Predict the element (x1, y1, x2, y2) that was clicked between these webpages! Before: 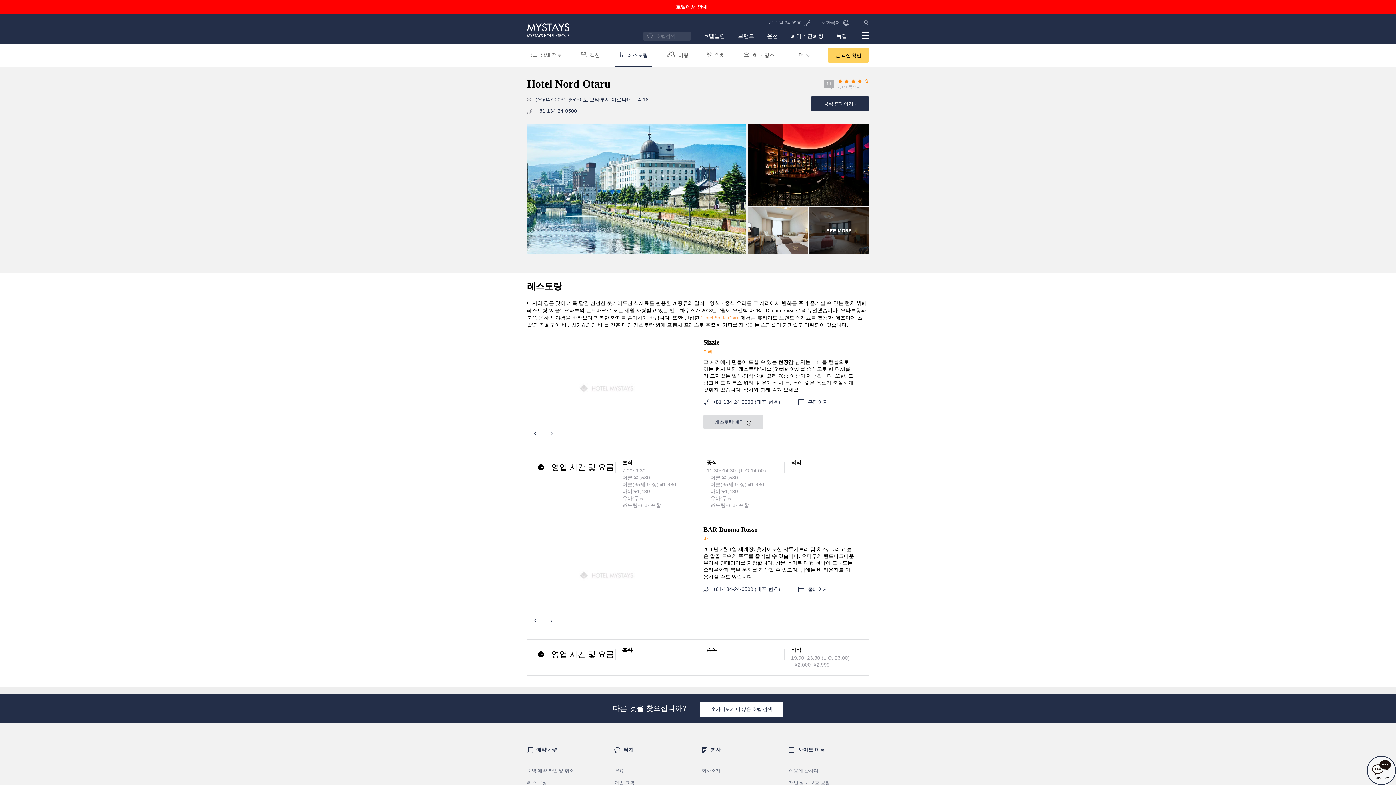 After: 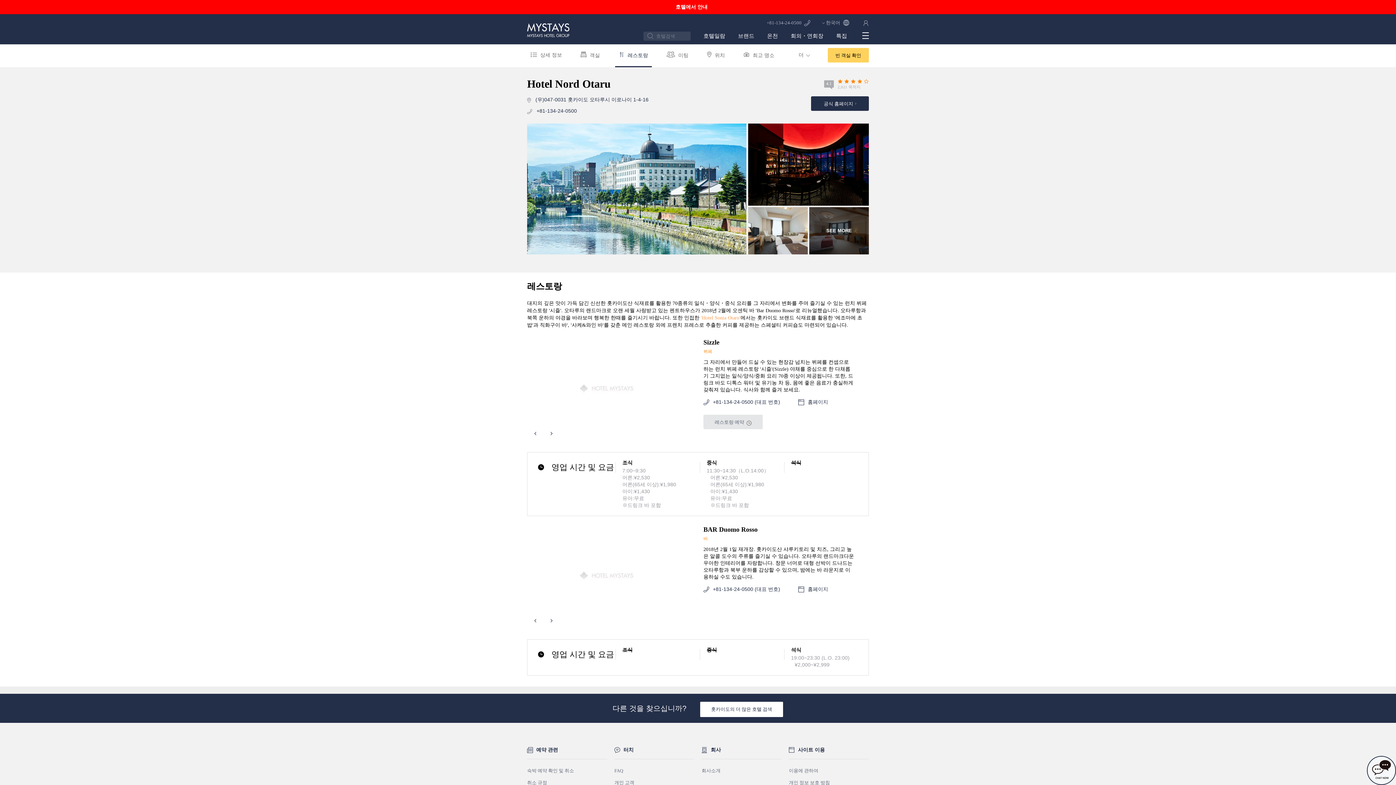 Action: bbox: (703, 414, 762, 429) label: 레스토랑 예약